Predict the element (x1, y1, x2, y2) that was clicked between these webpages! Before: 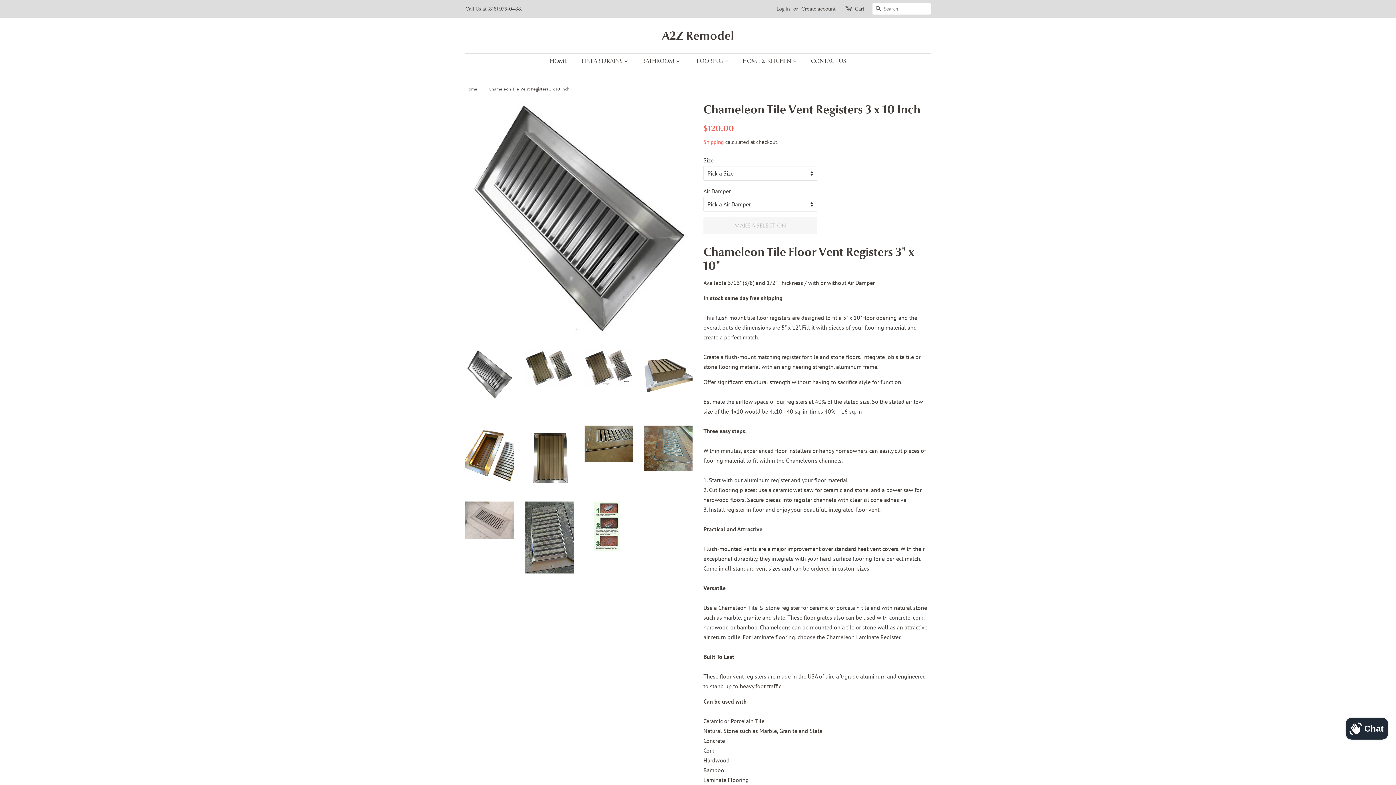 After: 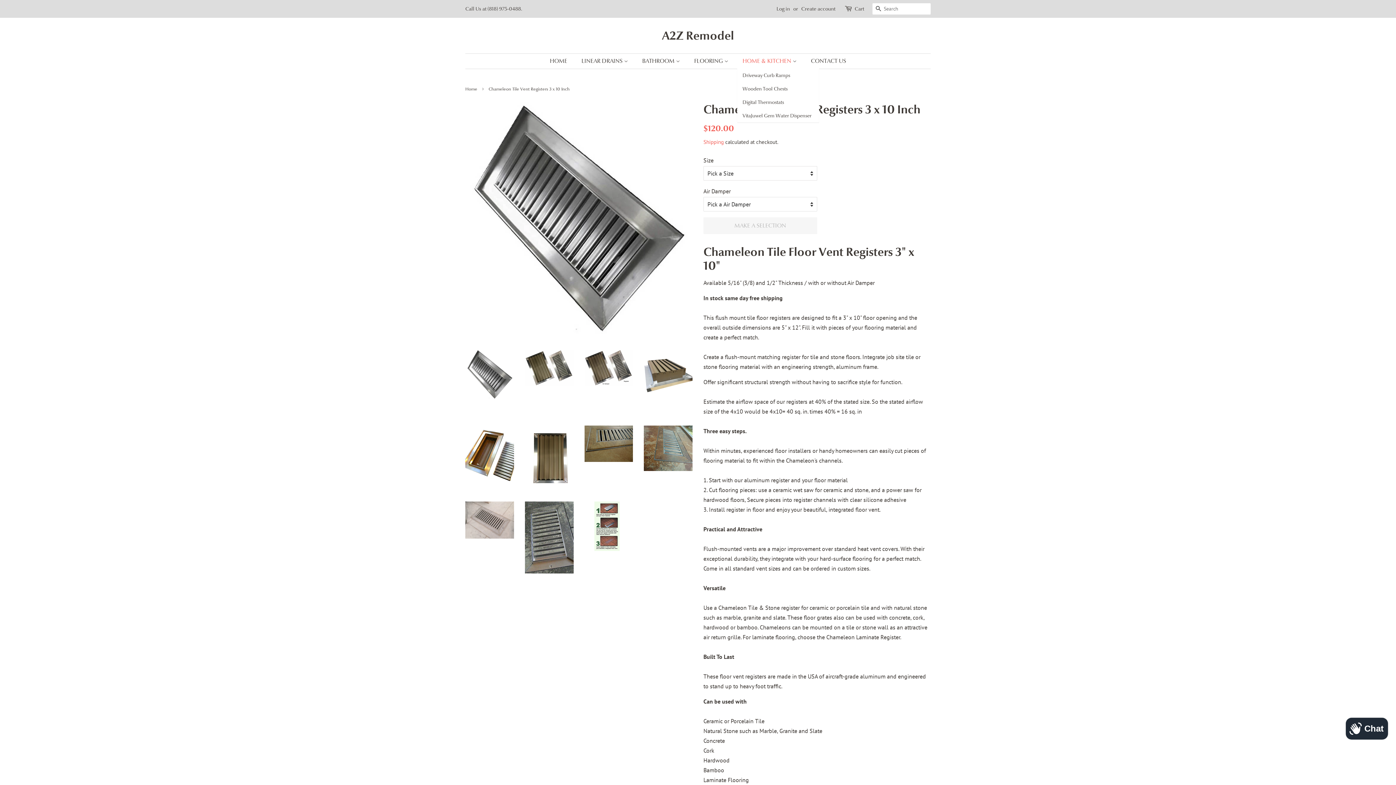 Action: label: HOME & KITCHEN  bbox: (737, 53, 804, 68)